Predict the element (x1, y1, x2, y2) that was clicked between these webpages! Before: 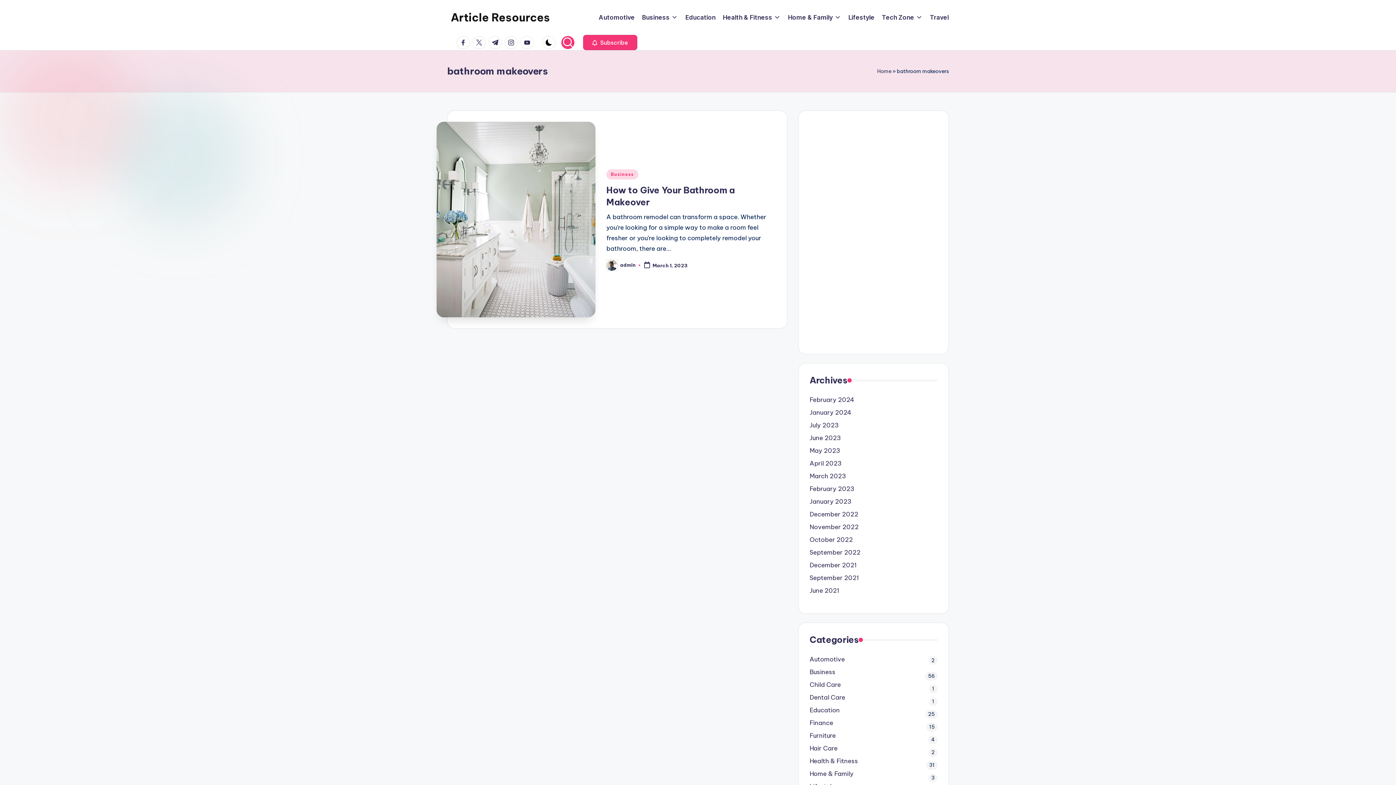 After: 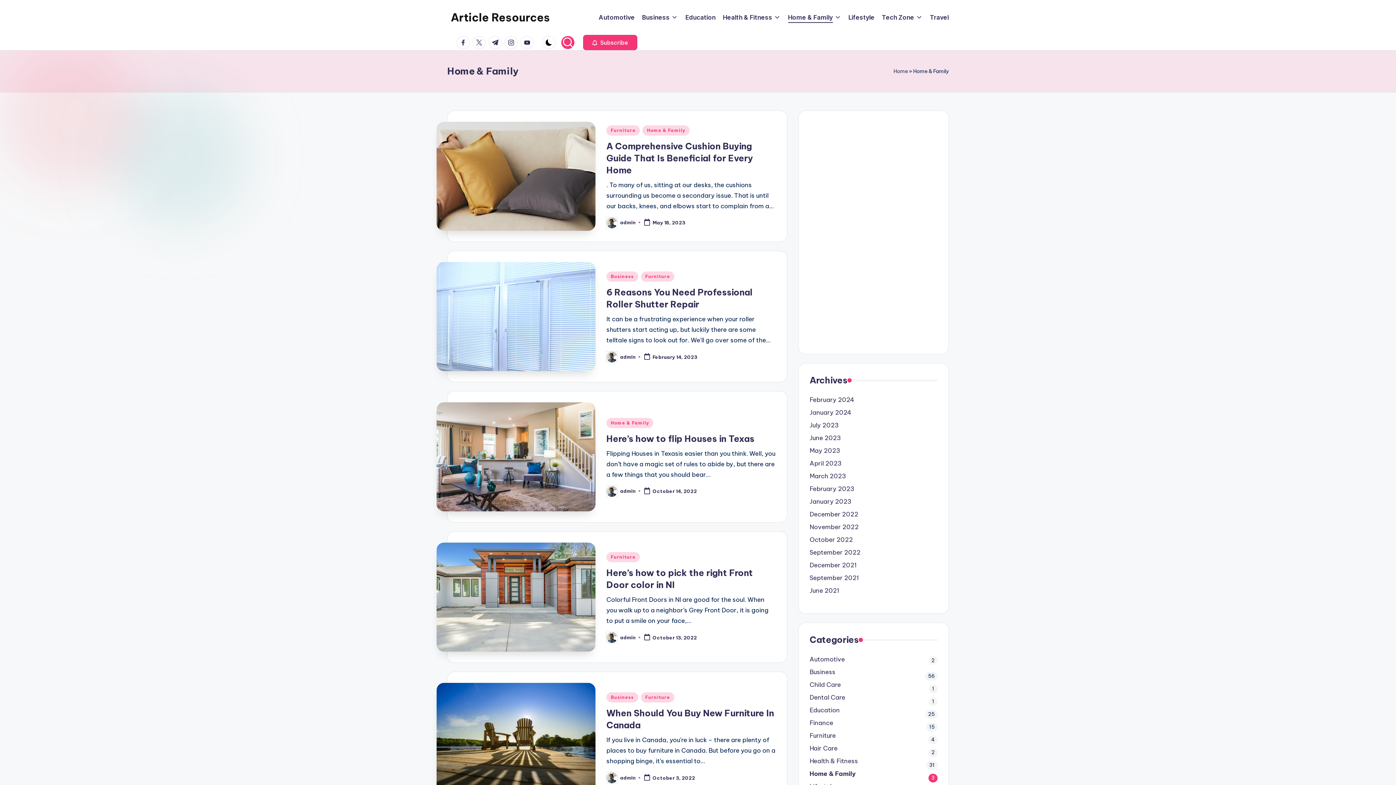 Action: bbox: (788, 12, 841, 22) label: Home & Family